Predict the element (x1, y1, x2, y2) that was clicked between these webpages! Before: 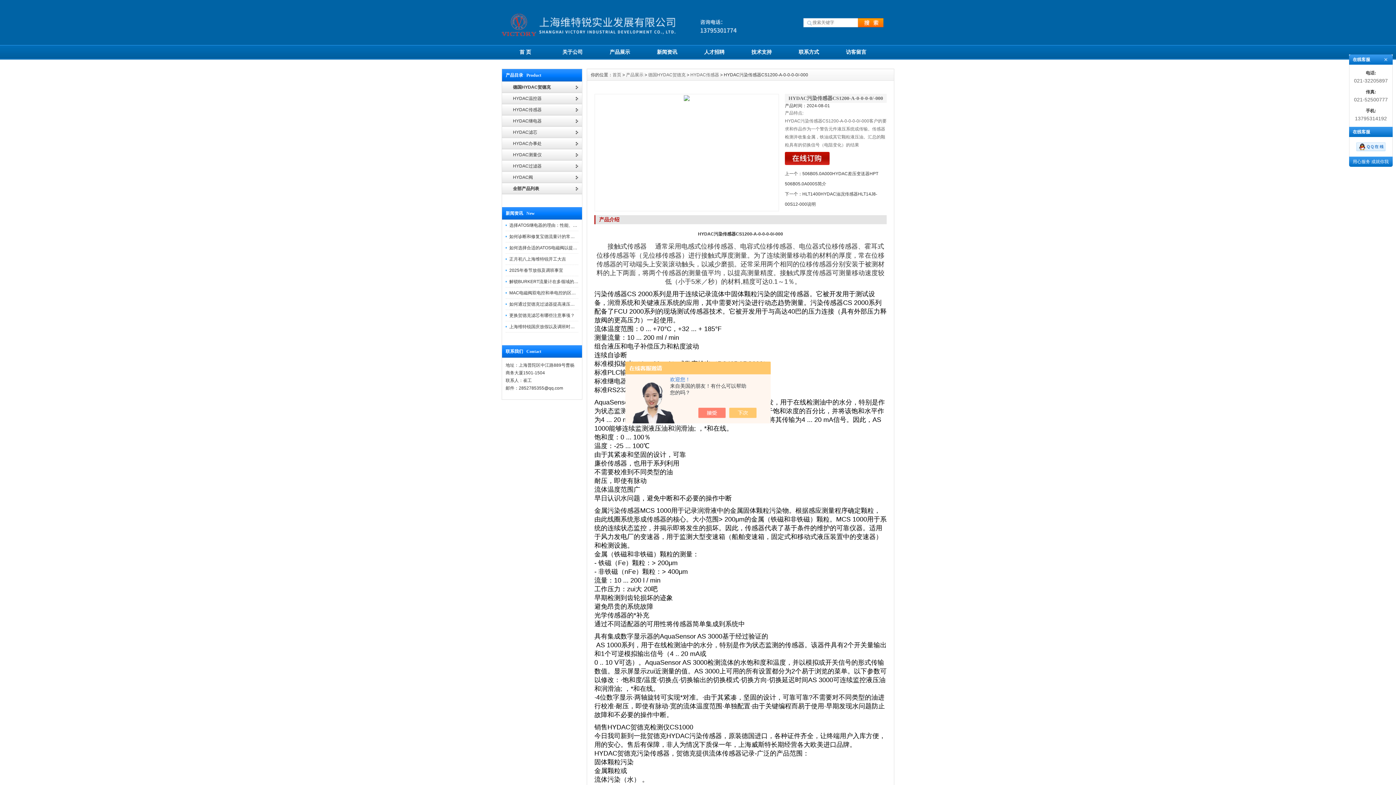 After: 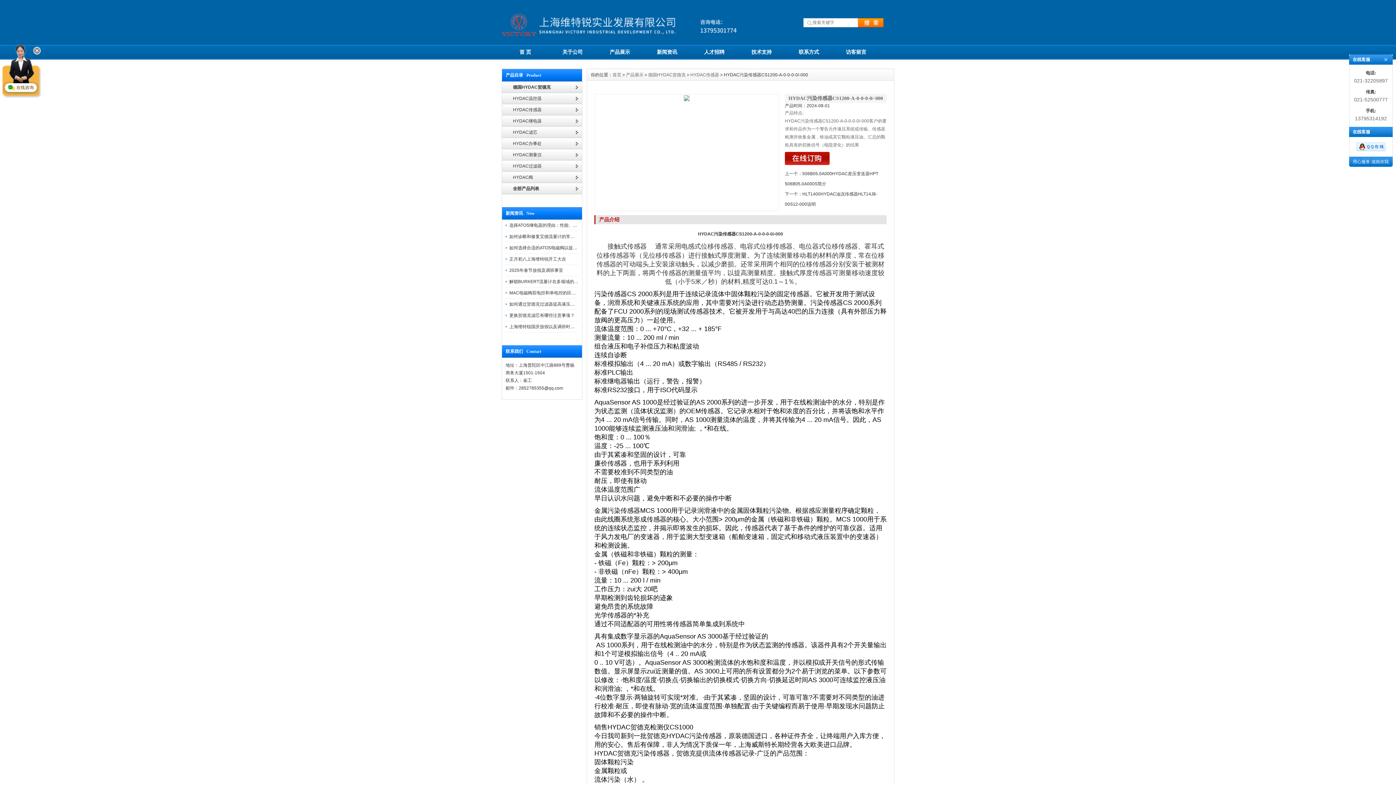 Action: bbox: (705, 408, 733, 418)